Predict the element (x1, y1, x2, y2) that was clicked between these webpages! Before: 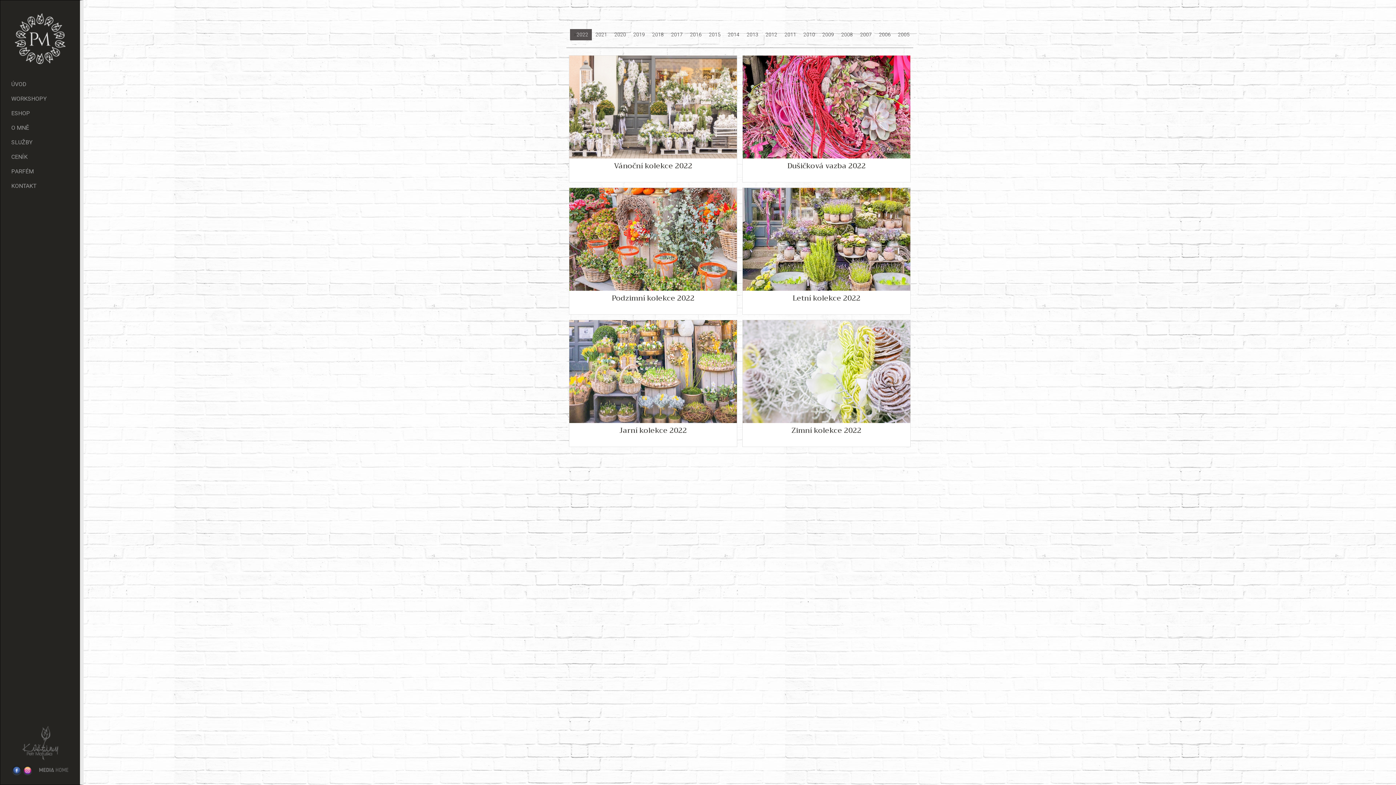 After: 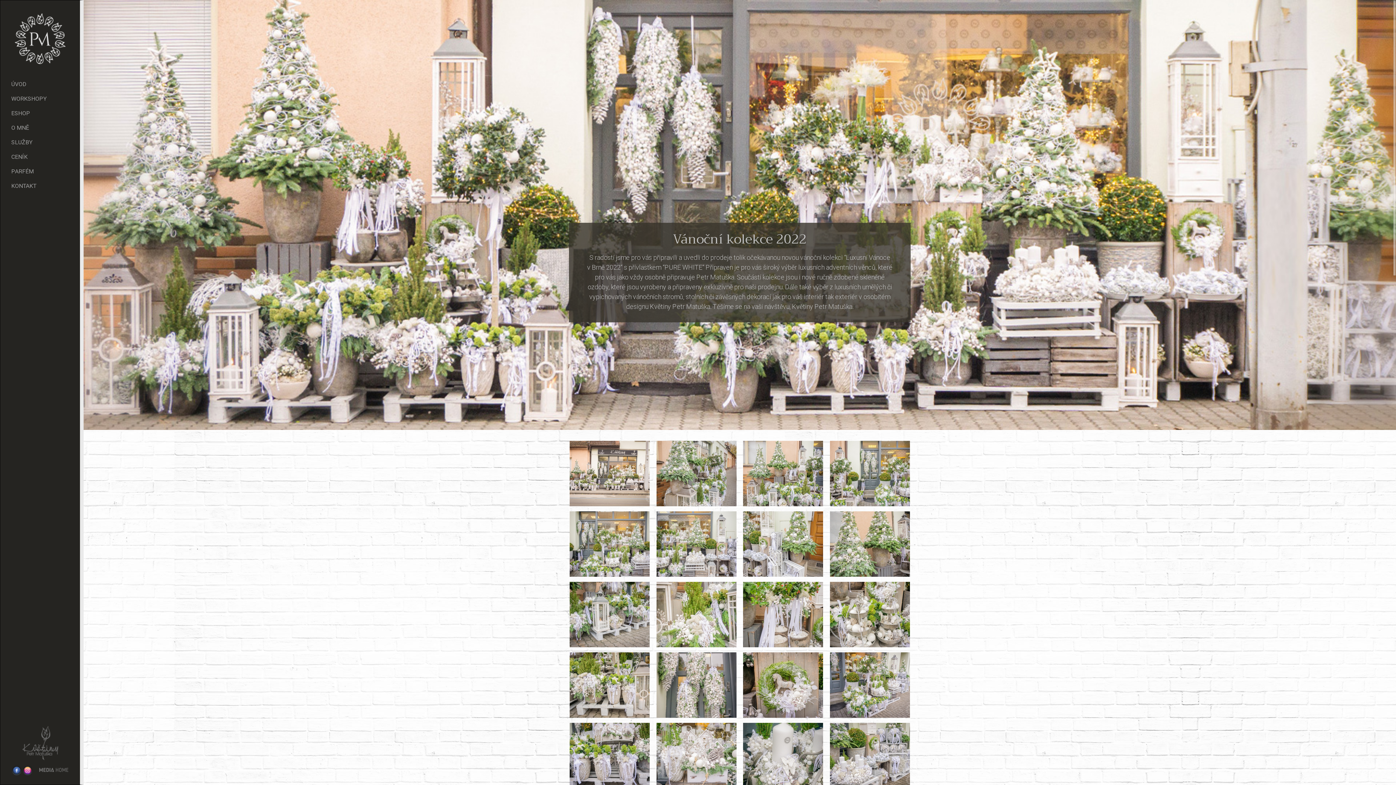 Action: bbox: (569, 55, 737, 158)